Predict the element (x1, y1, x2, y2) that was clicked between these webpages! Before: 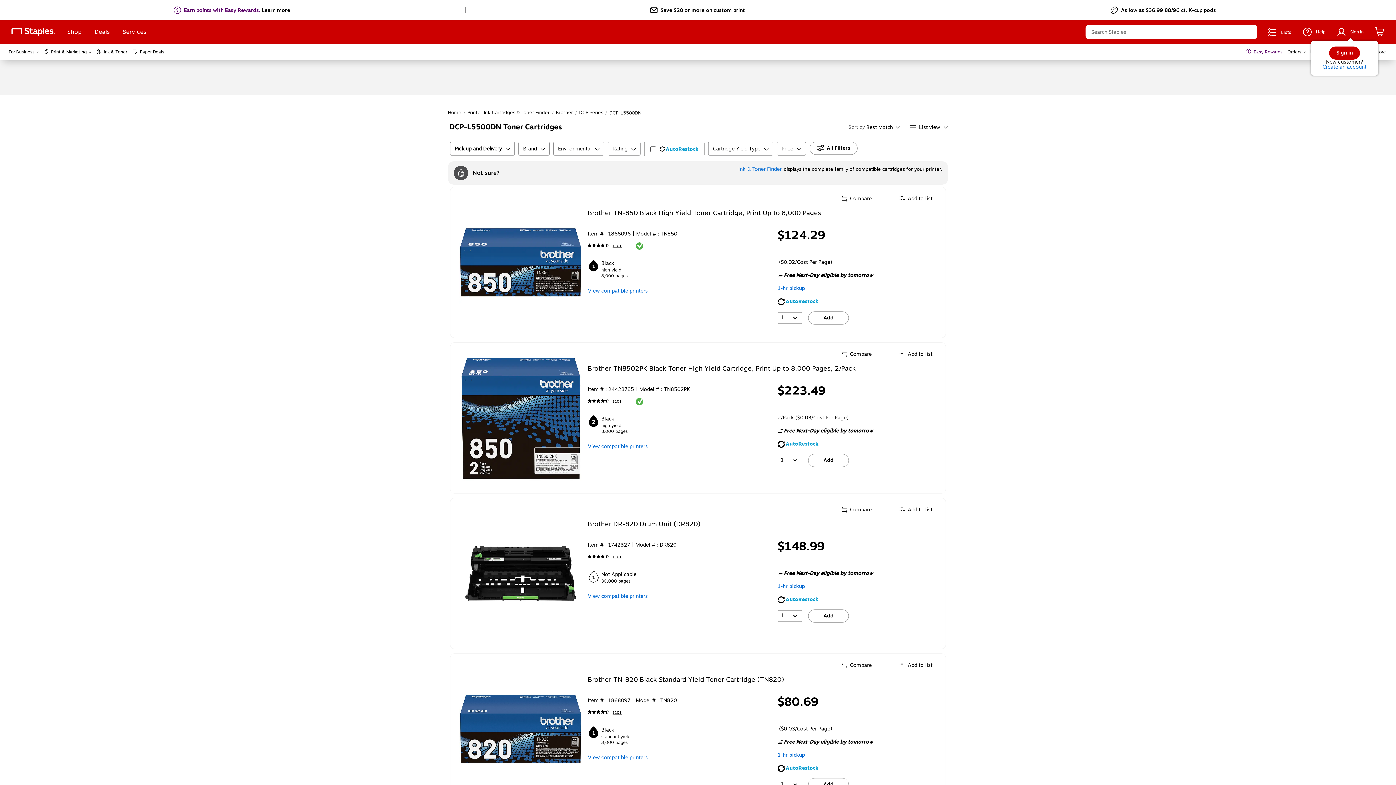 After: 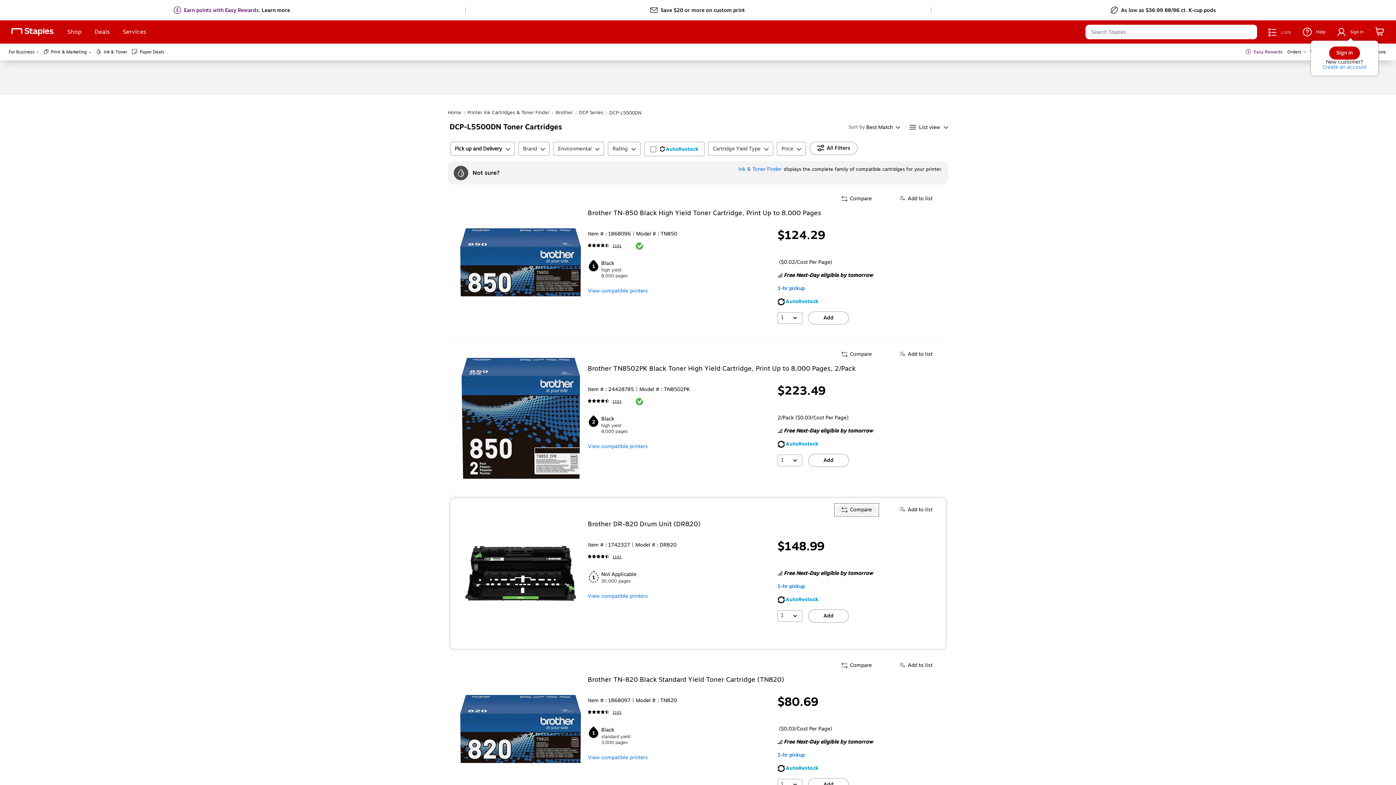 Action: bbox: (836, 505, 877, 515) label: Compare Brother DR-820 Drum Unit (DR820)